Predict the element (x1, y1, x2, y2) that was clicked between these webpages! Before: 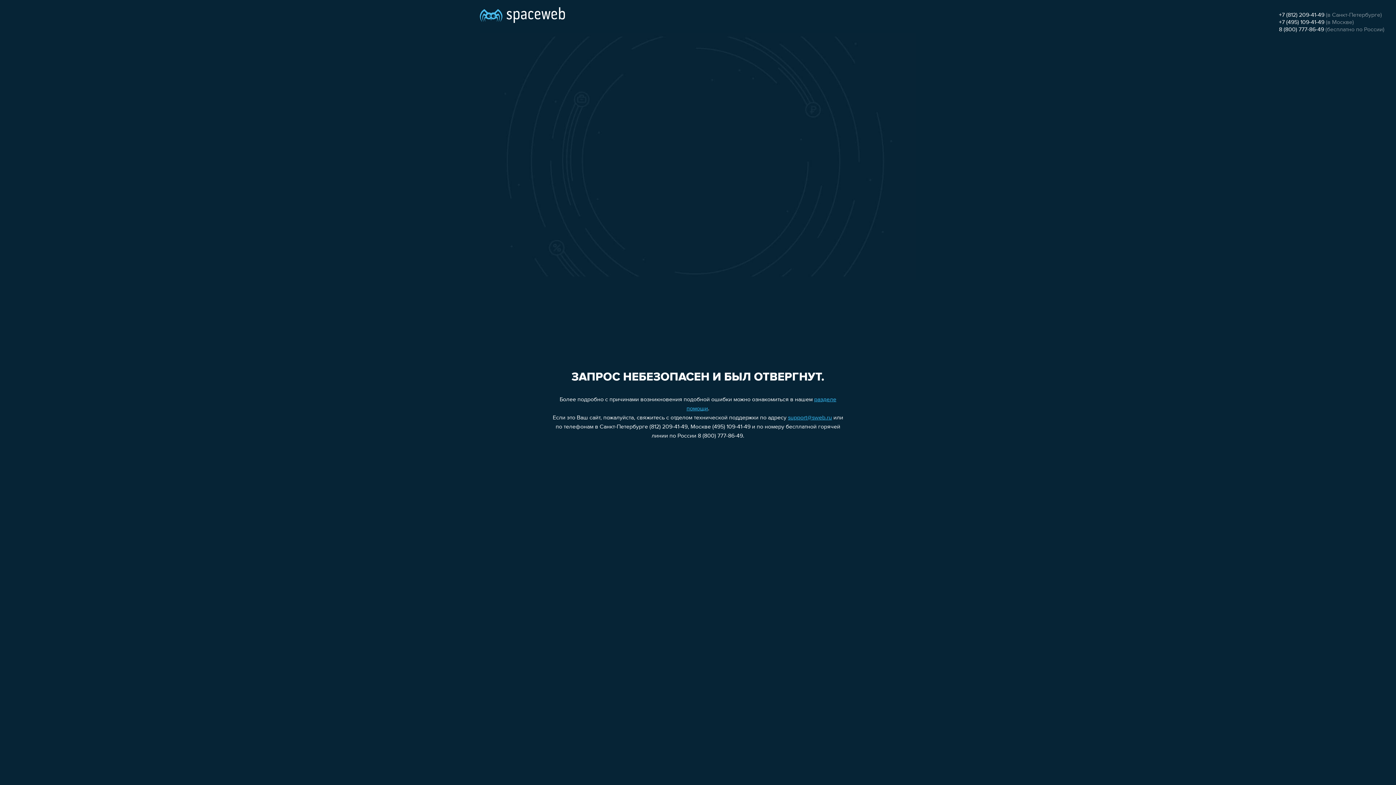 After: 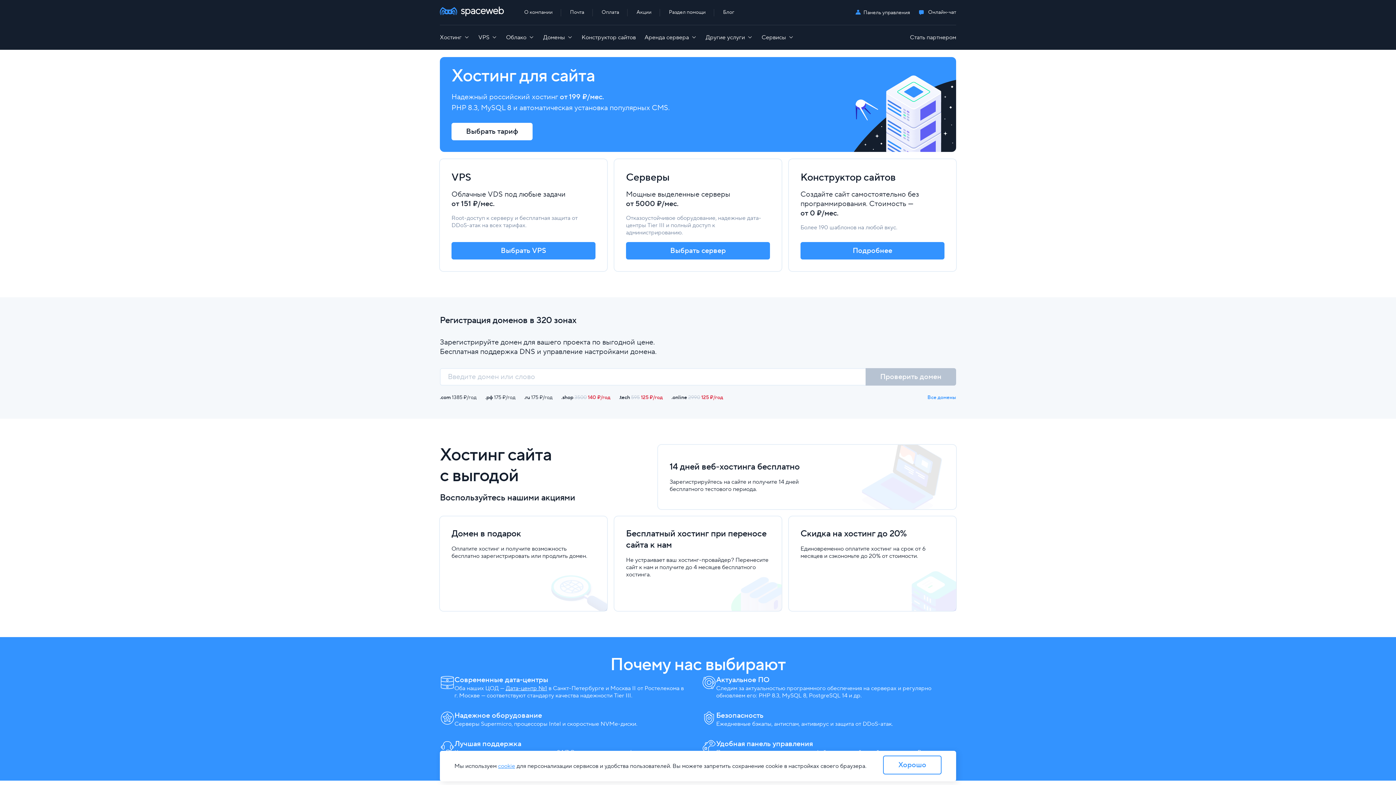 Action: bbox: (480, 0, 565, 25)